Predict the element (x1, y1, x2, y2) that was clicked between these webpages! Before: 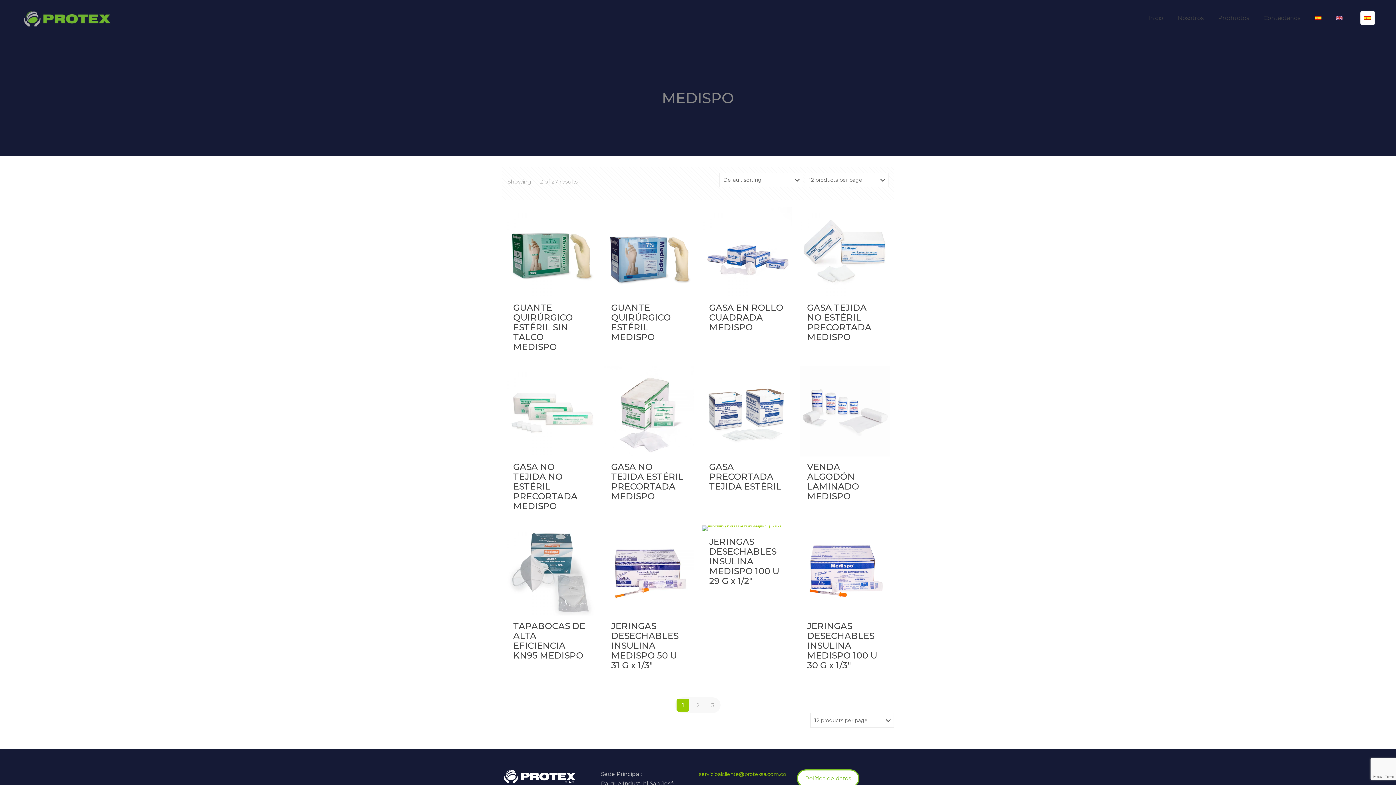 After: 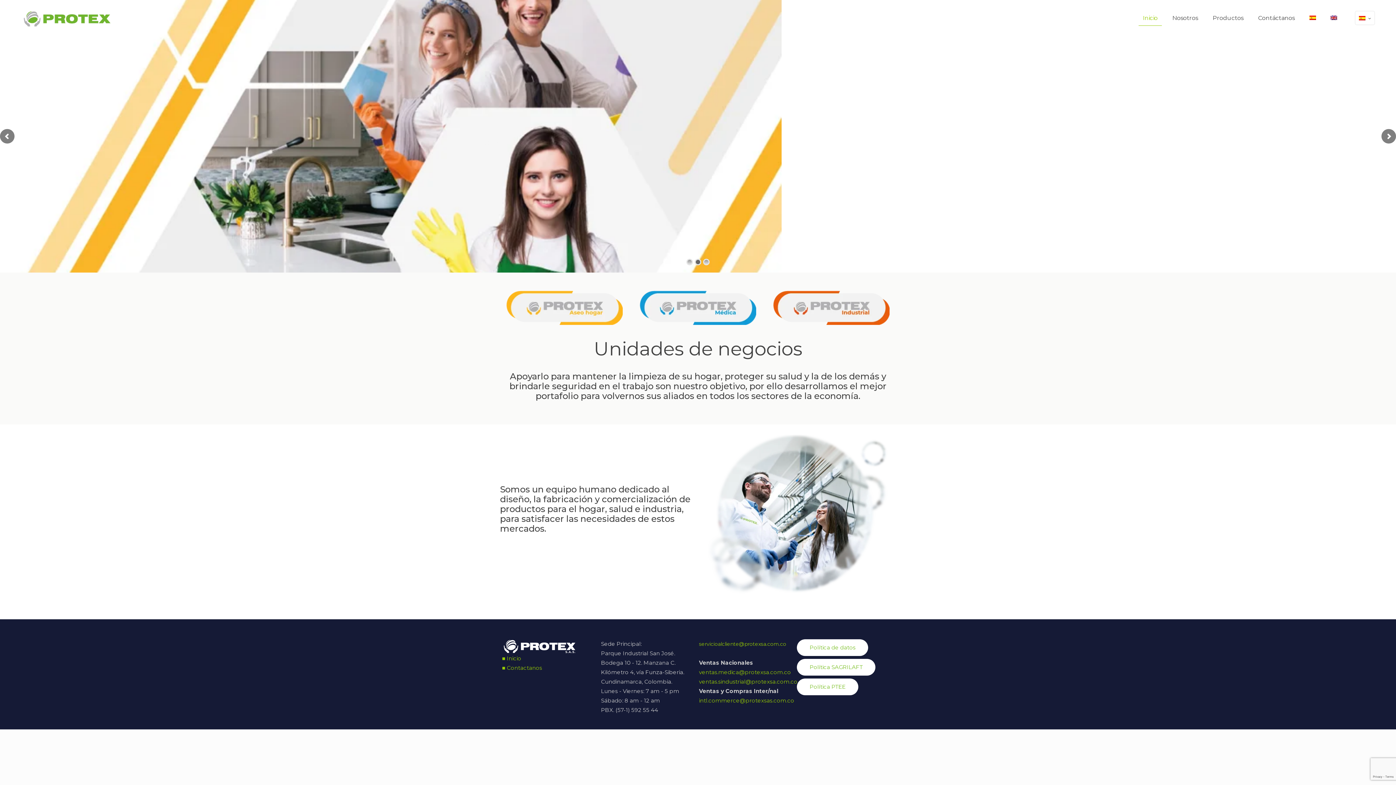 Action: bbox: (1141, 0, 1170, 36) label: Inicio